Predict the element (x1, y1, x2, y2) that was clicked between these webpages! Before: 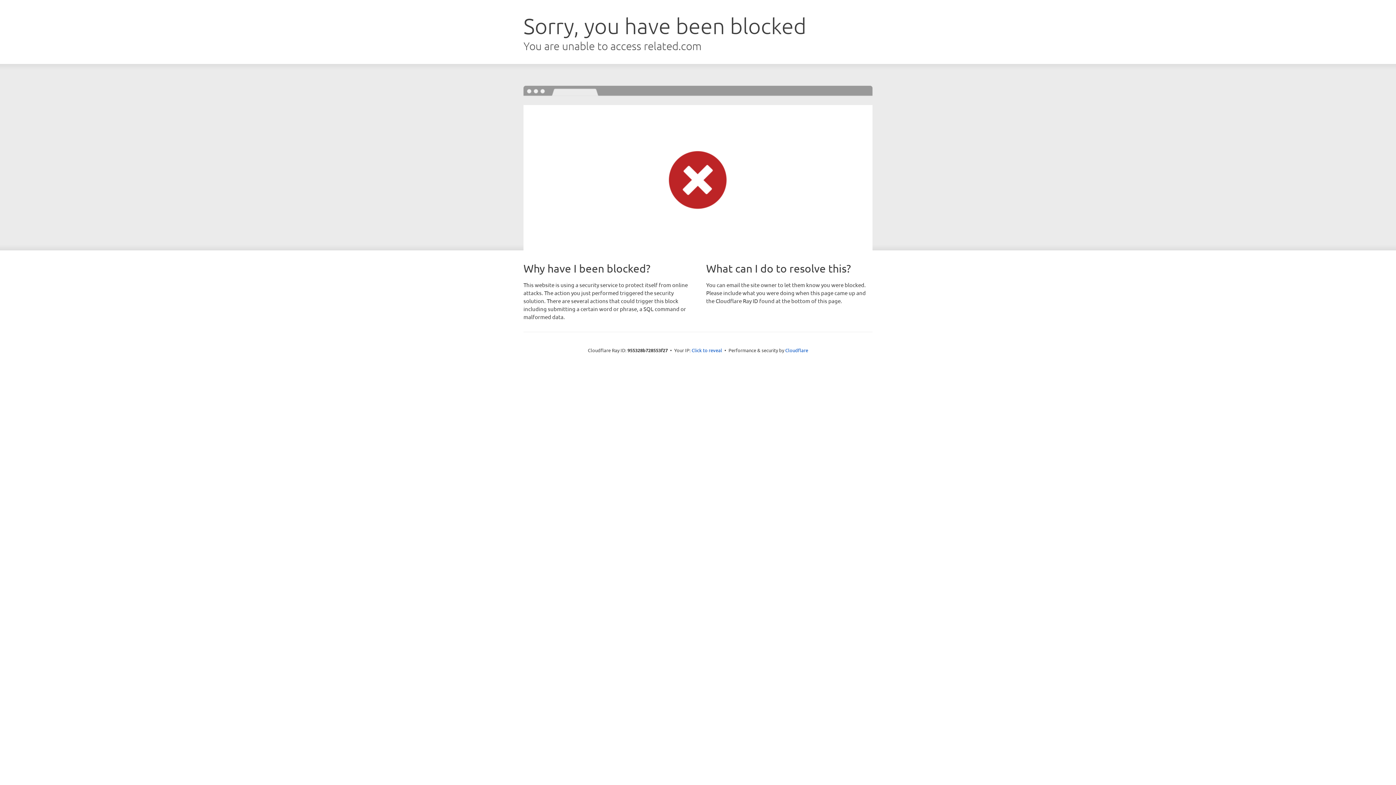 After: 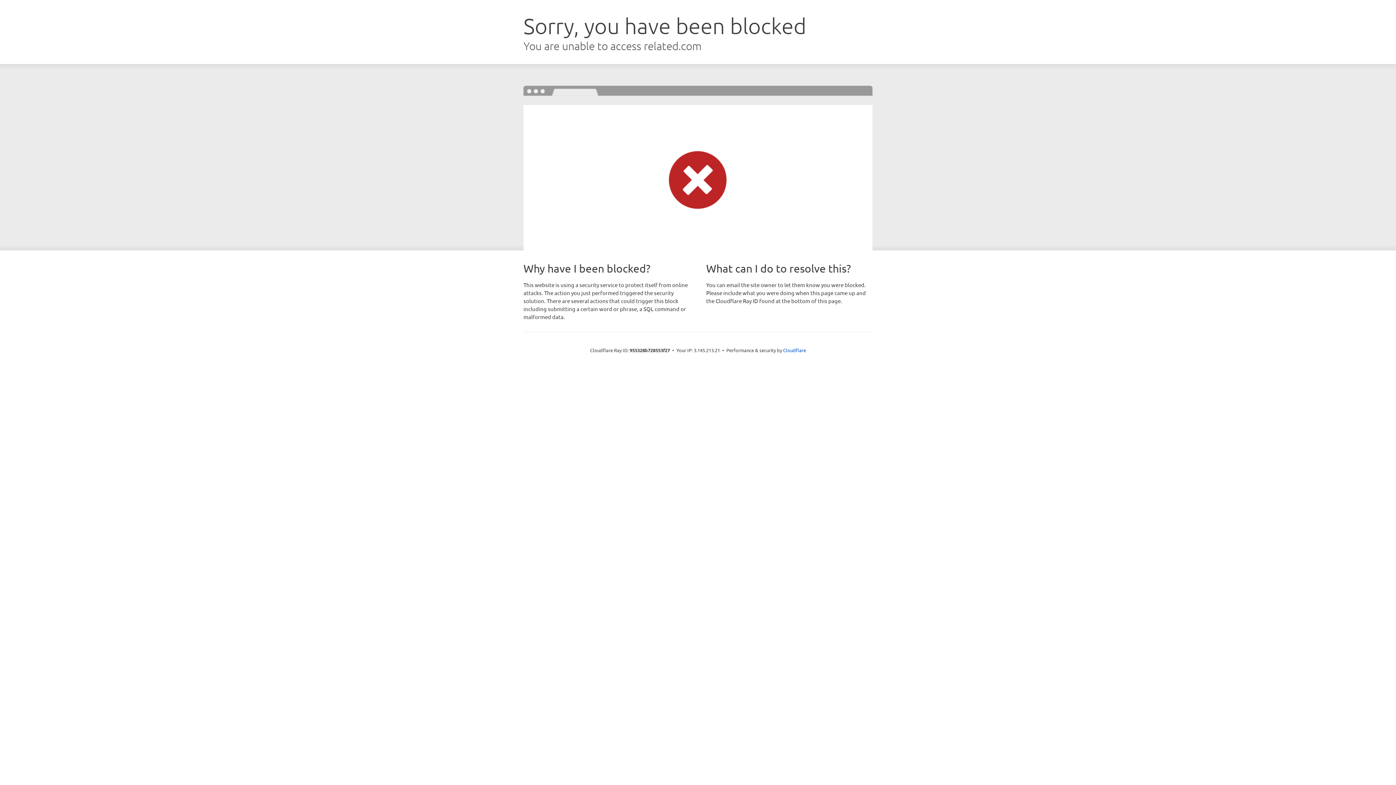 Action: label: Click to reveal bbox: (691, 346, 722, 353)